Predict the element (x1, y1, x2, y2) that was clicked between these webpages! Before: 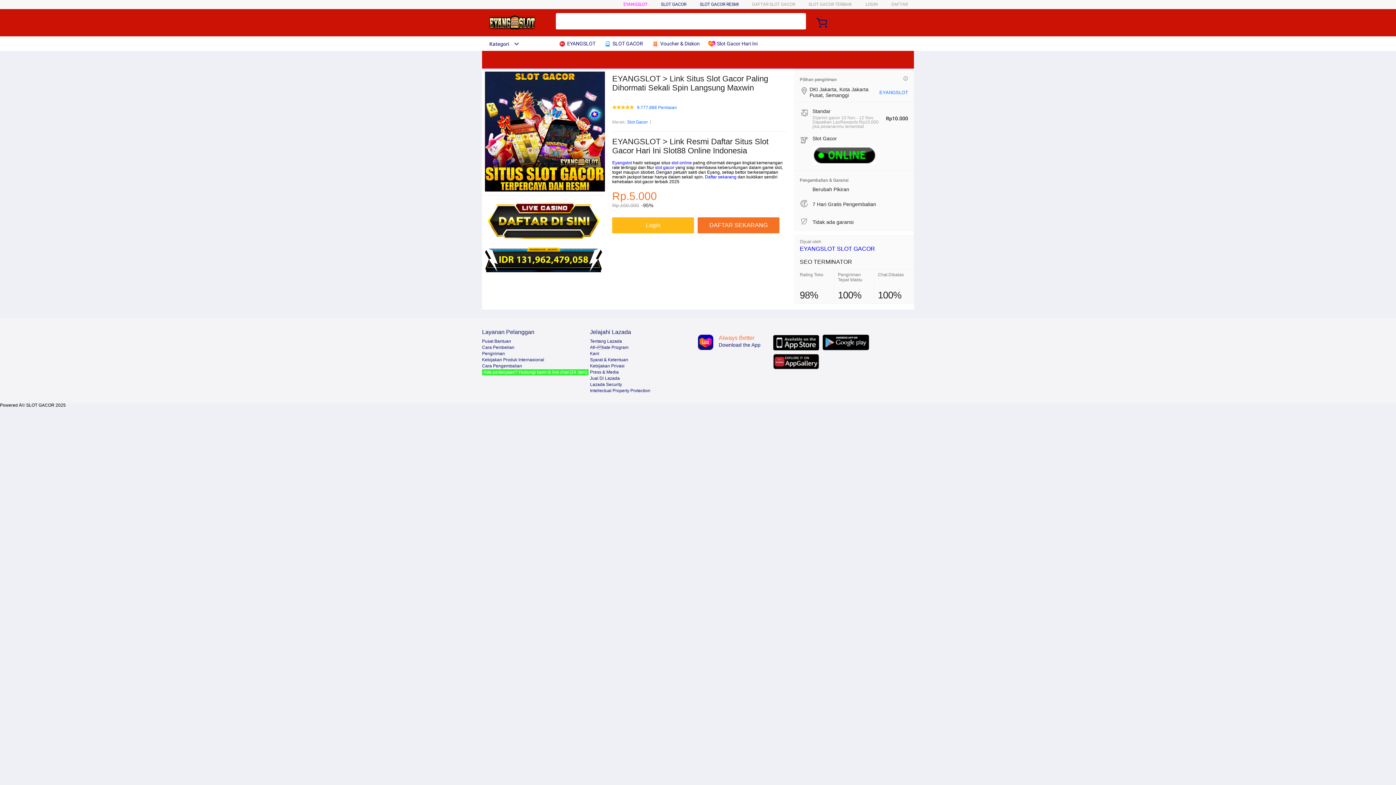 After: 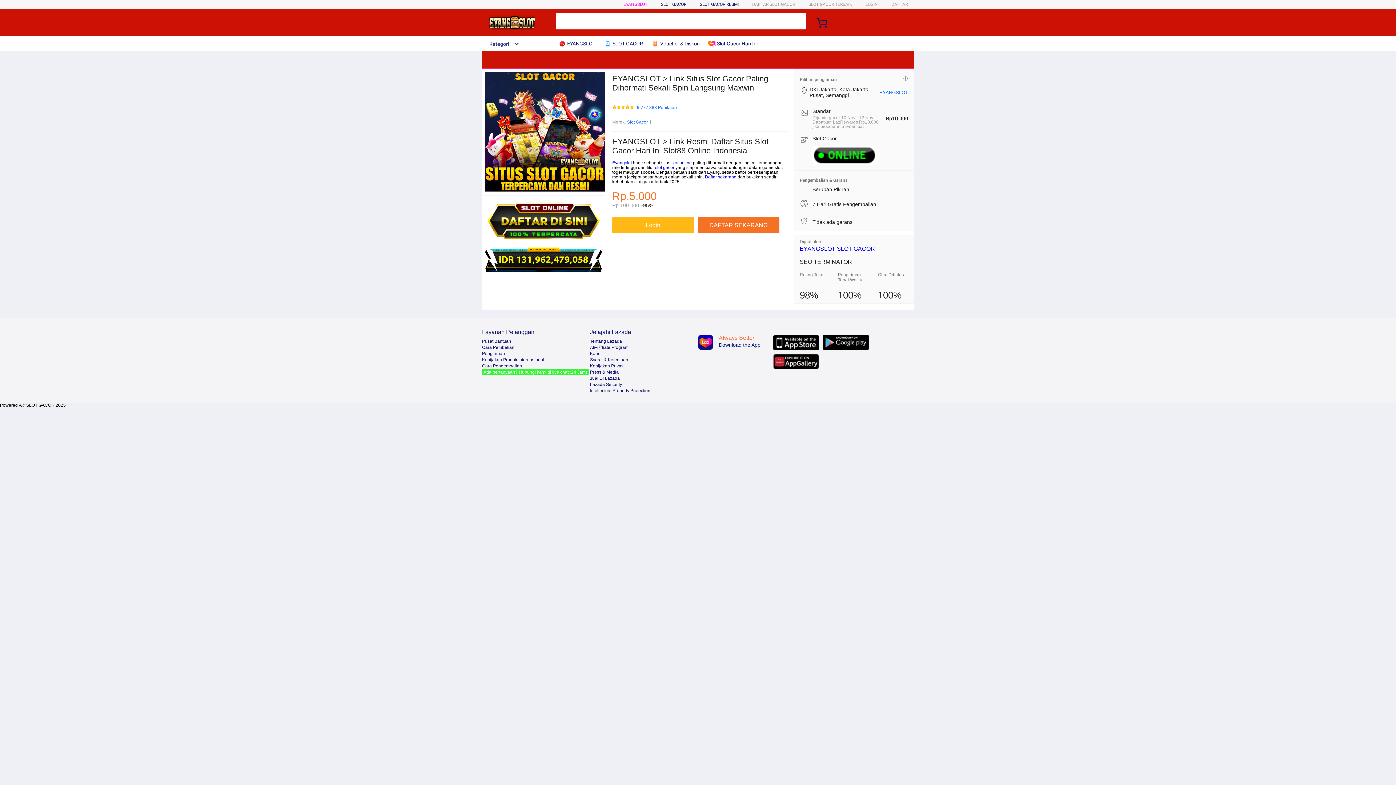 Action: bbox: (485, 237, 602, 242)